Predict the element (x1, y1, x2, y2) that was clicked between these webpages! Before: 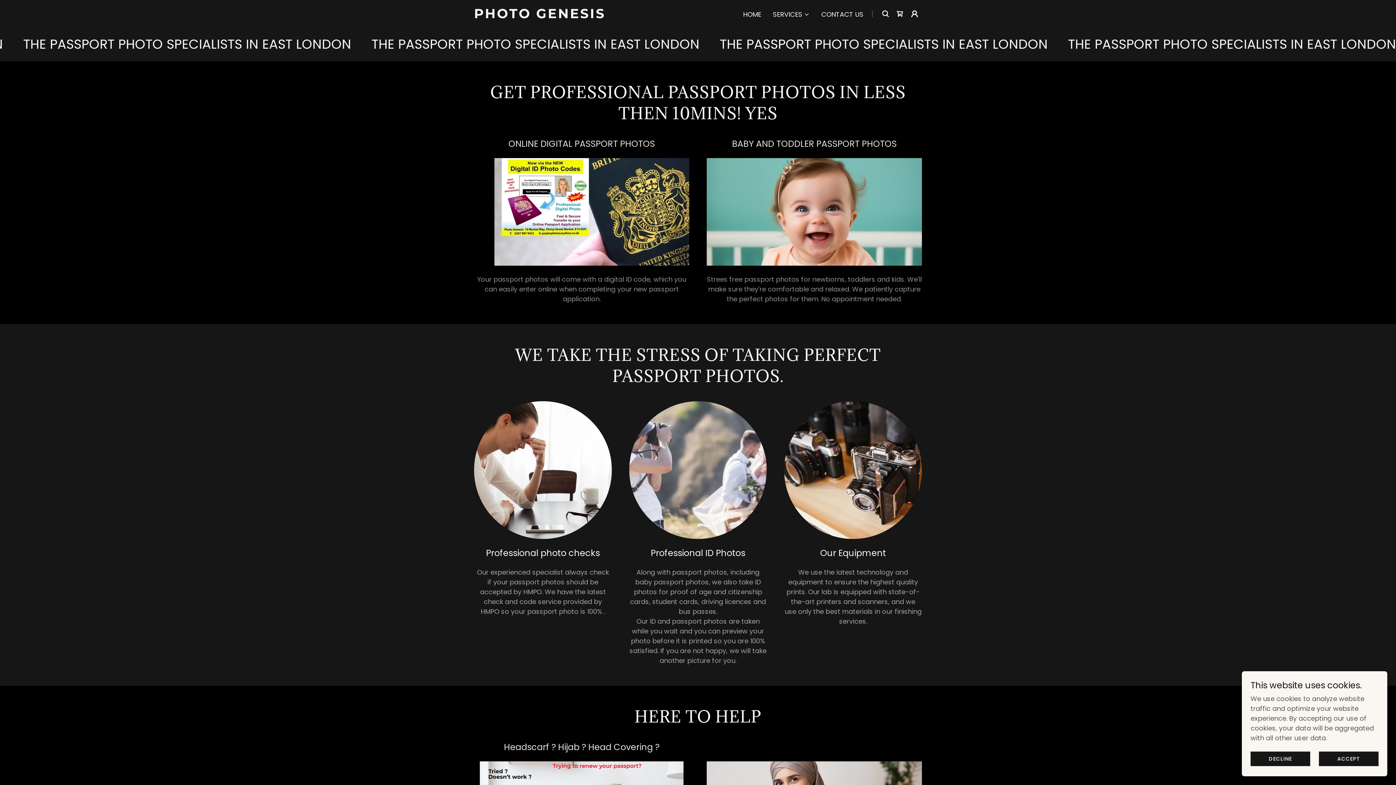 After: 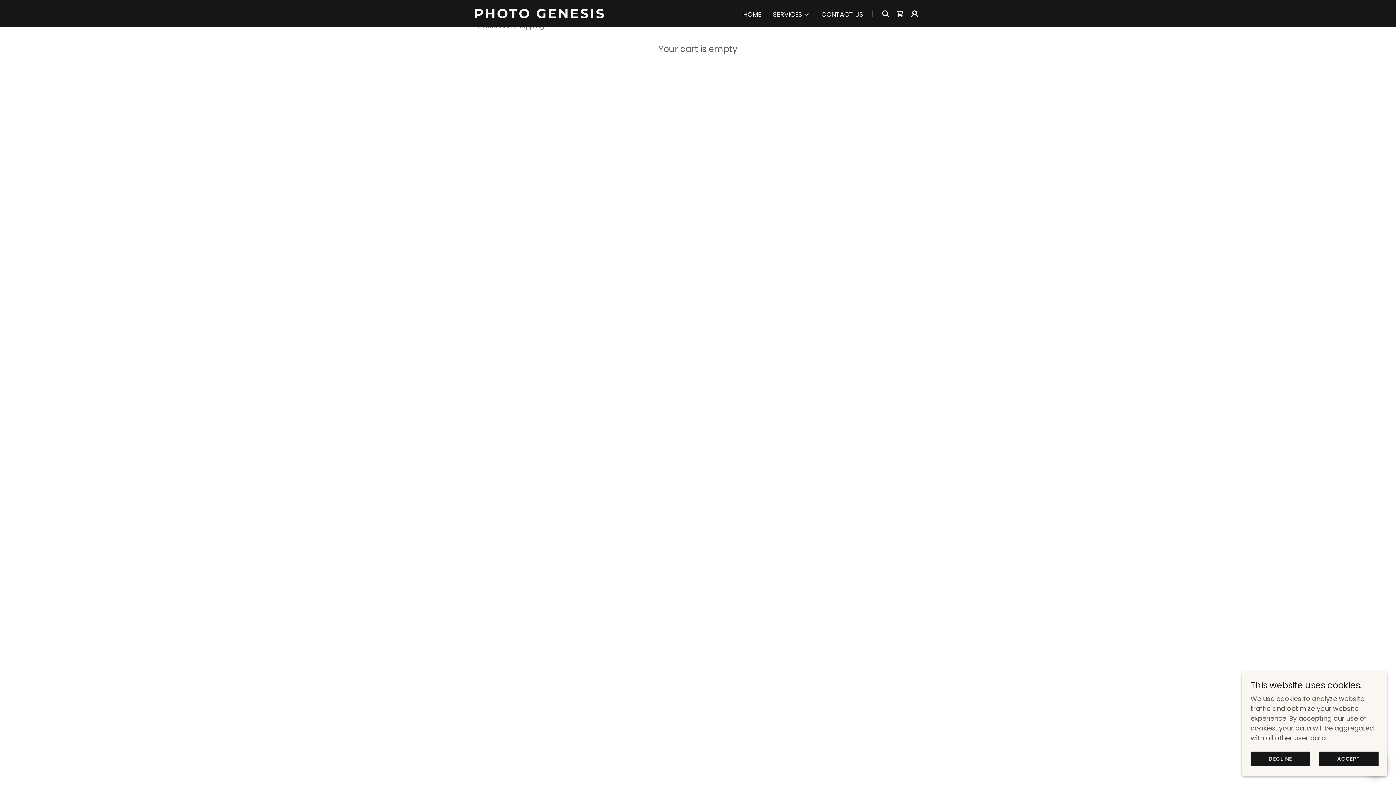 Action: bbox: (893, 6, 907, 20) label: Shopping Cart Icon